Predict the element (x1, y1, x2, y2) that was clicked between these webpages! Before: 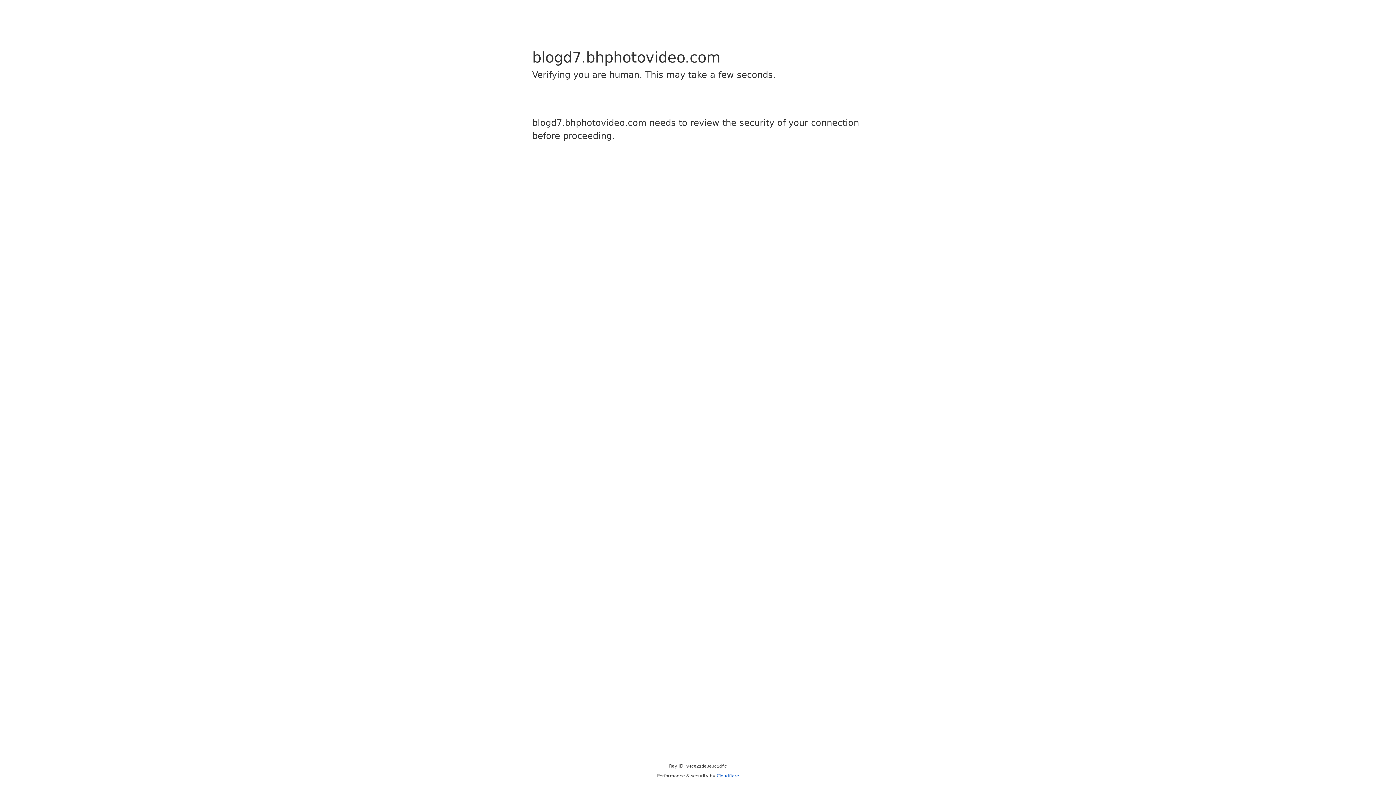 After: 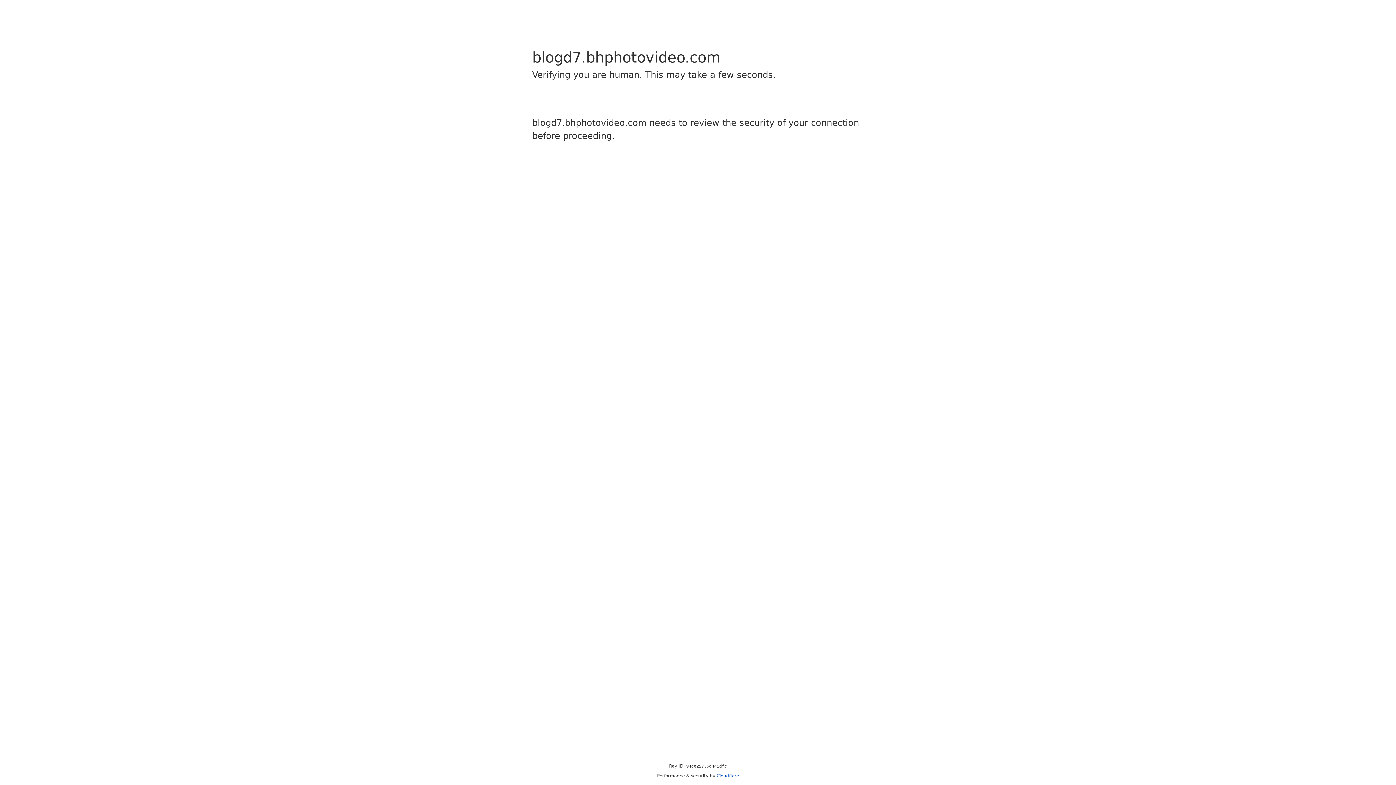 Action: label: Cloudflare bbox: (716, 773, 739, 778)